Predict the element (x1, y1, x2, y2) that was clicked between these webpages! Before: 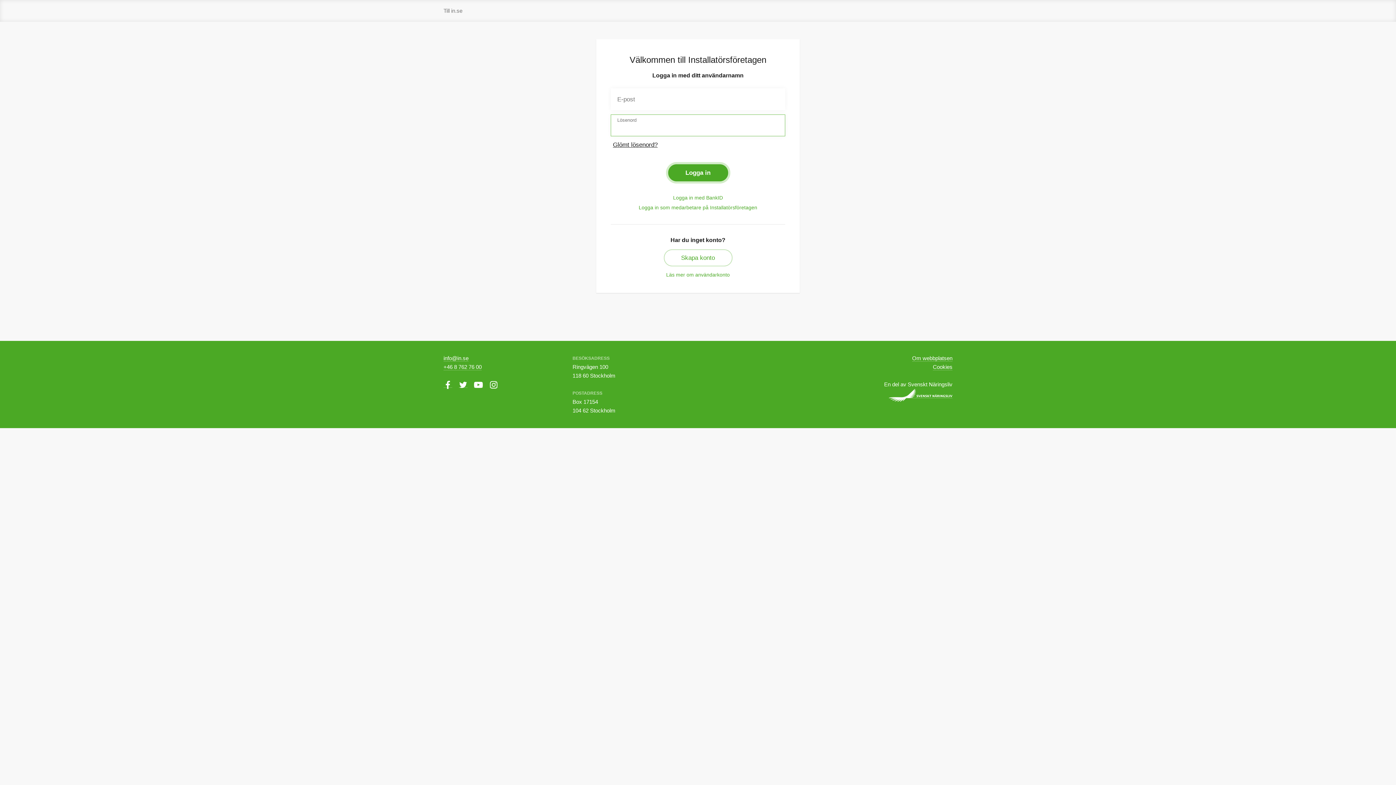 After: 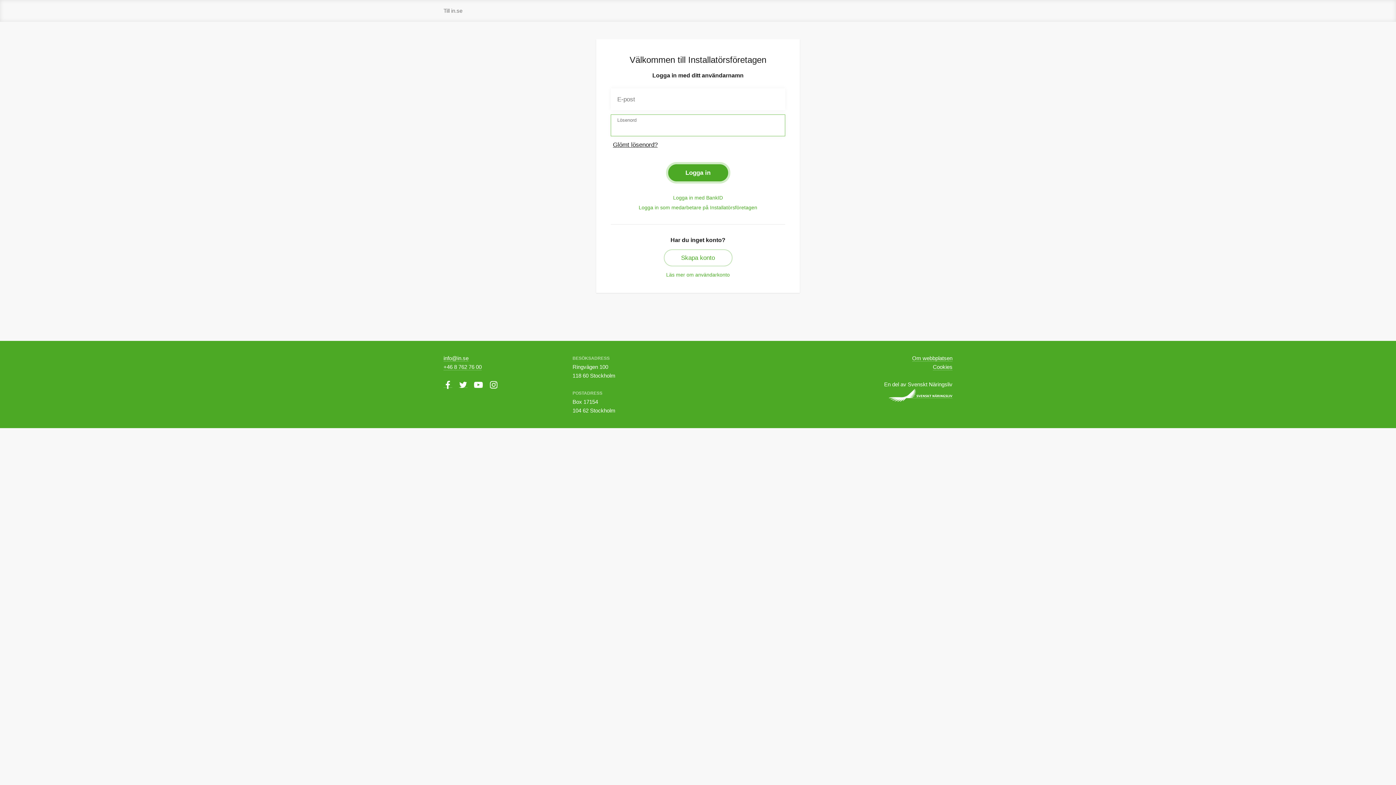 Action: label: info@in.se bbox: (443, 355, 468, 361)